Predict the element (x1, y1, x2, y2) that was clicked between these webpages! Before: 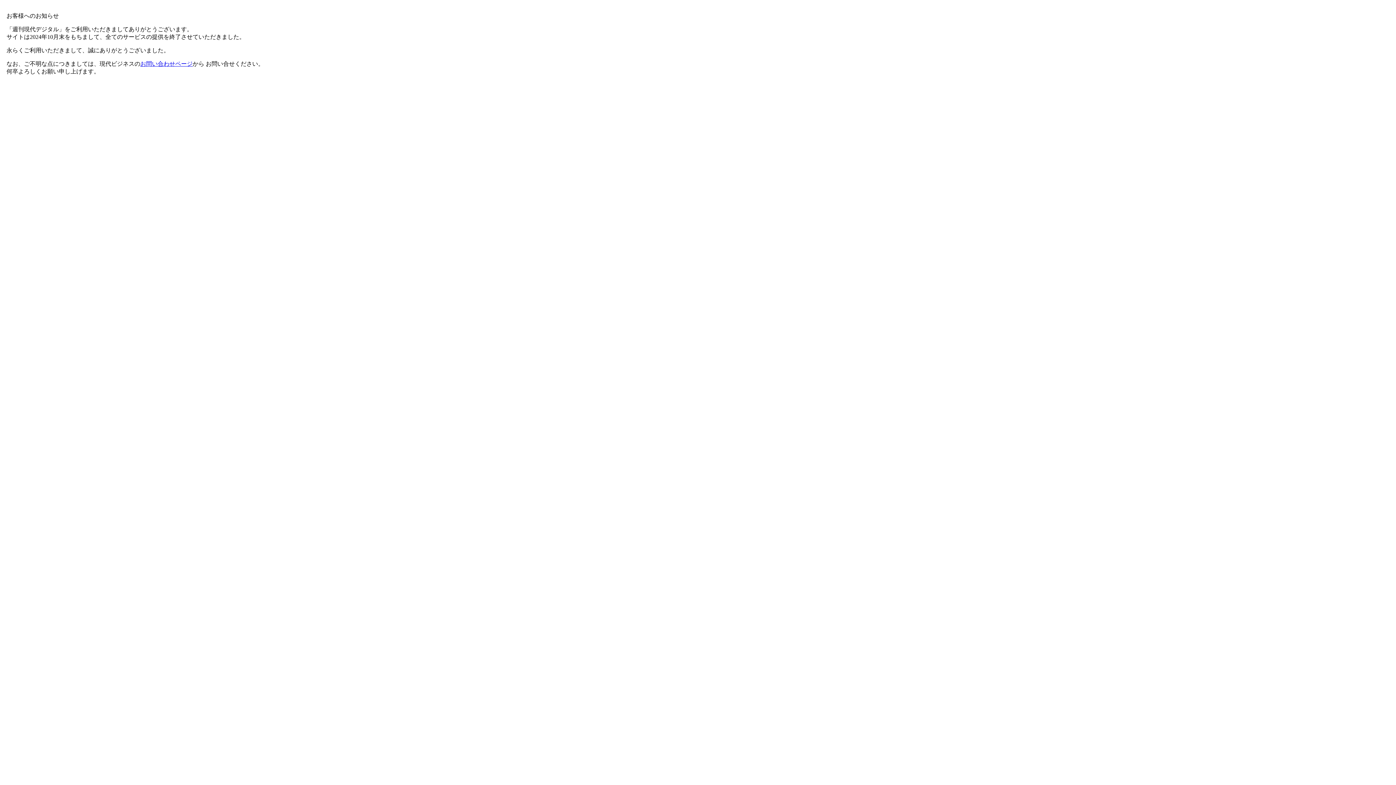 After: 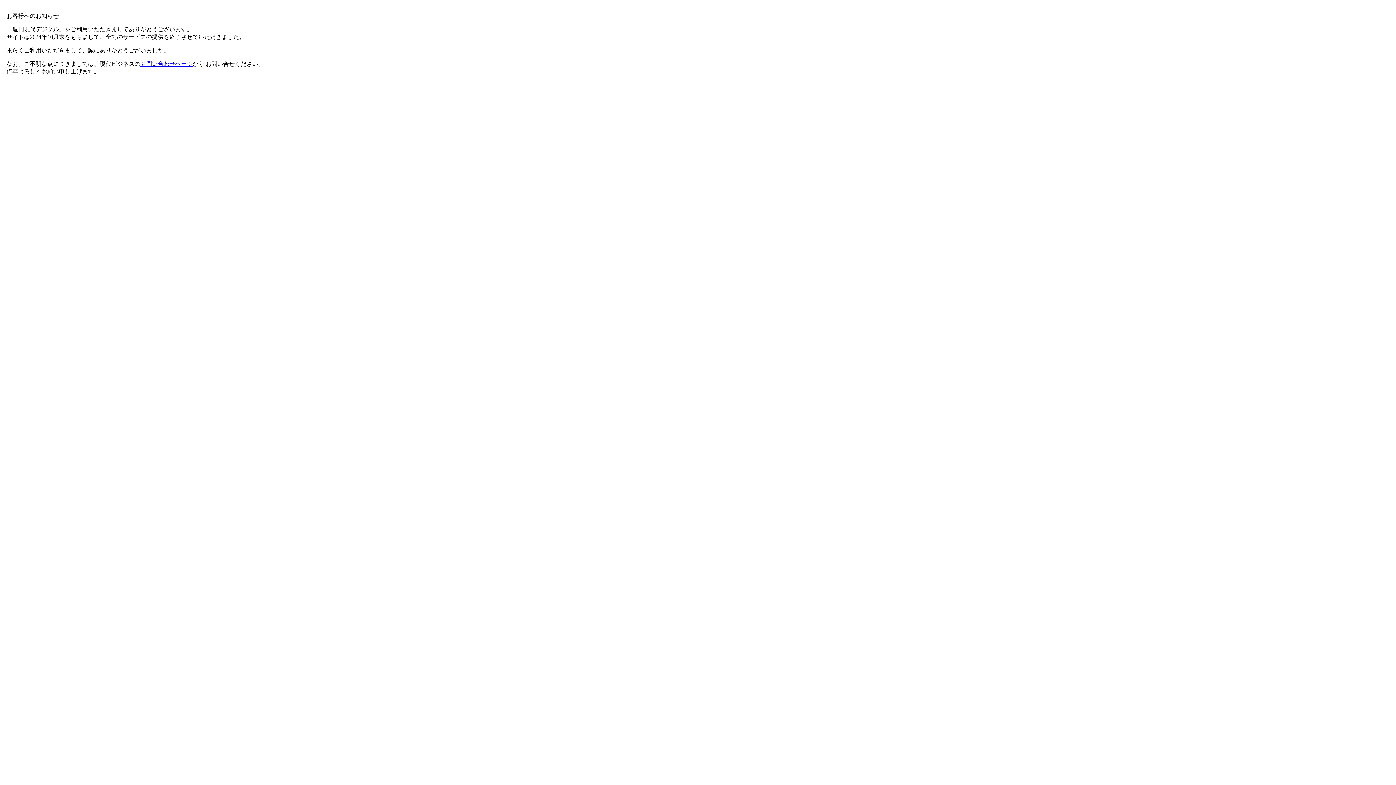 Action: bbox: (140, 60, 192, 66) label: お問い合わせページ